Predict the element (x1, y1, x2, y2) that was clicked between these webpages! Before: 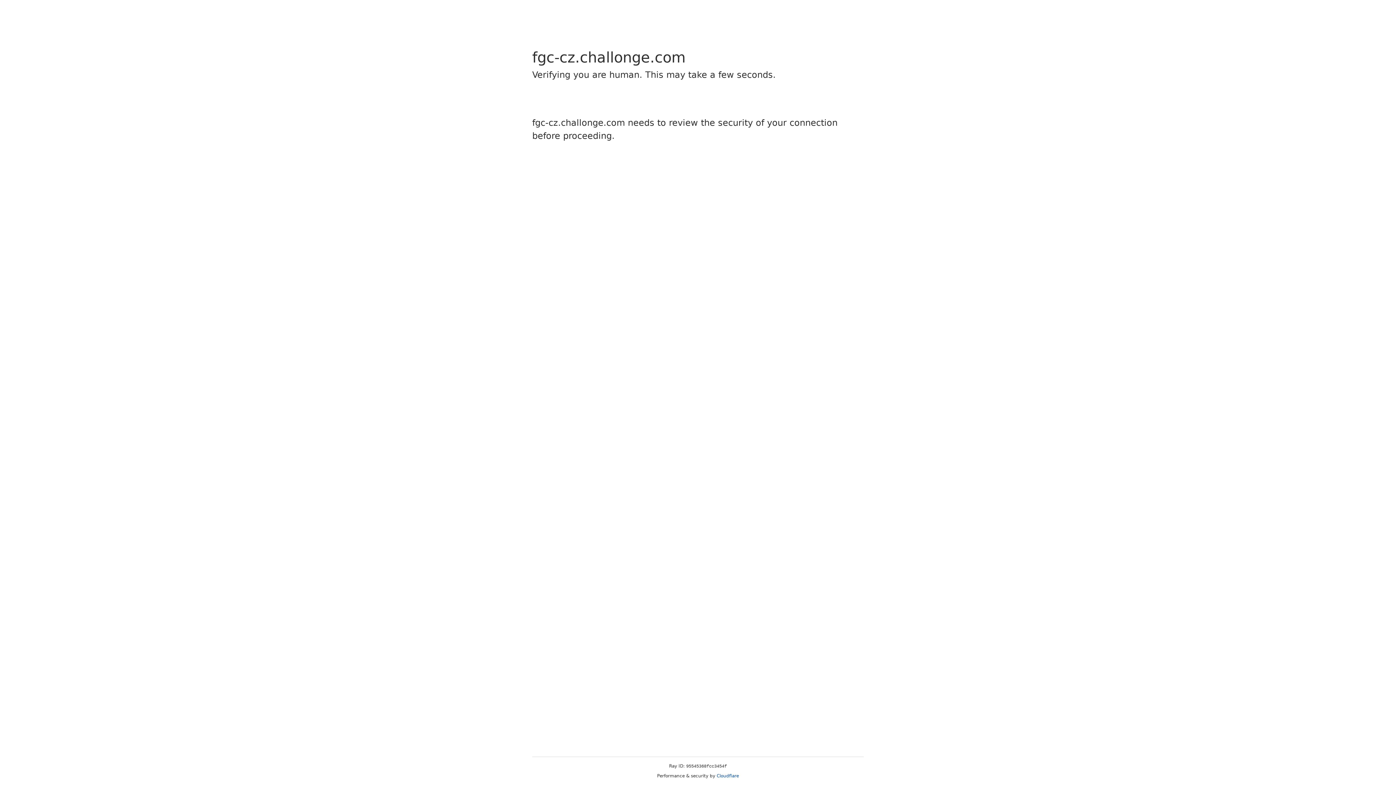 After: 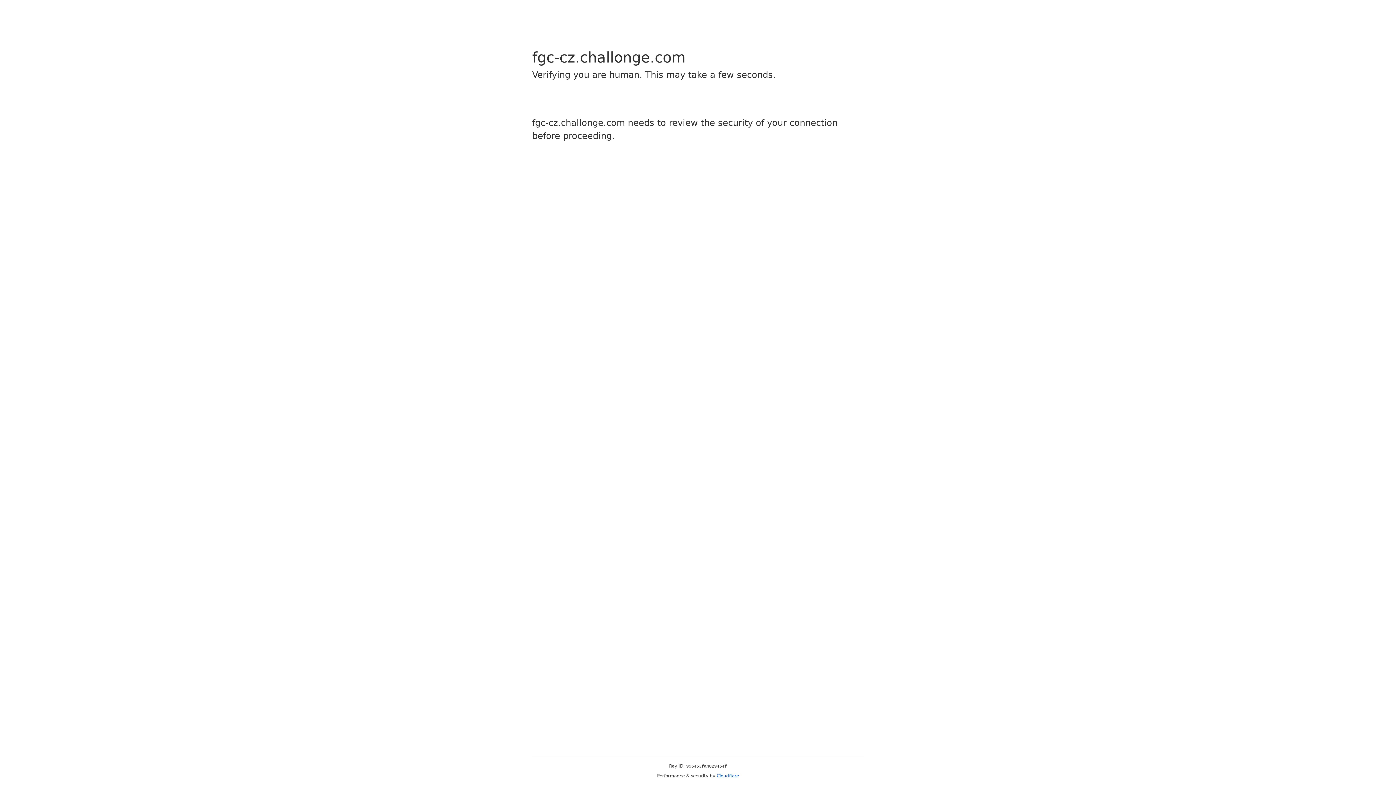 Action: bbox: (716, 773, 739, 778) label: Cloudflare